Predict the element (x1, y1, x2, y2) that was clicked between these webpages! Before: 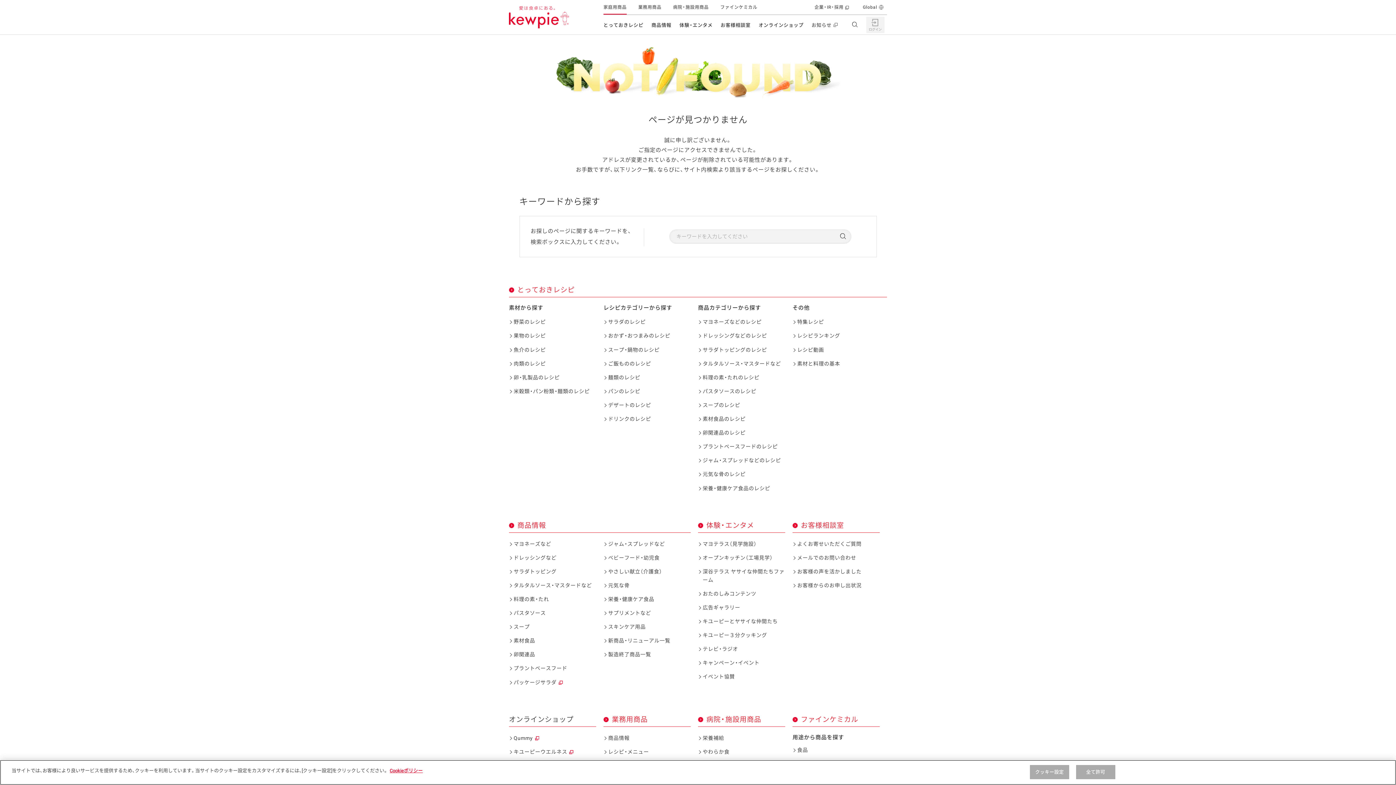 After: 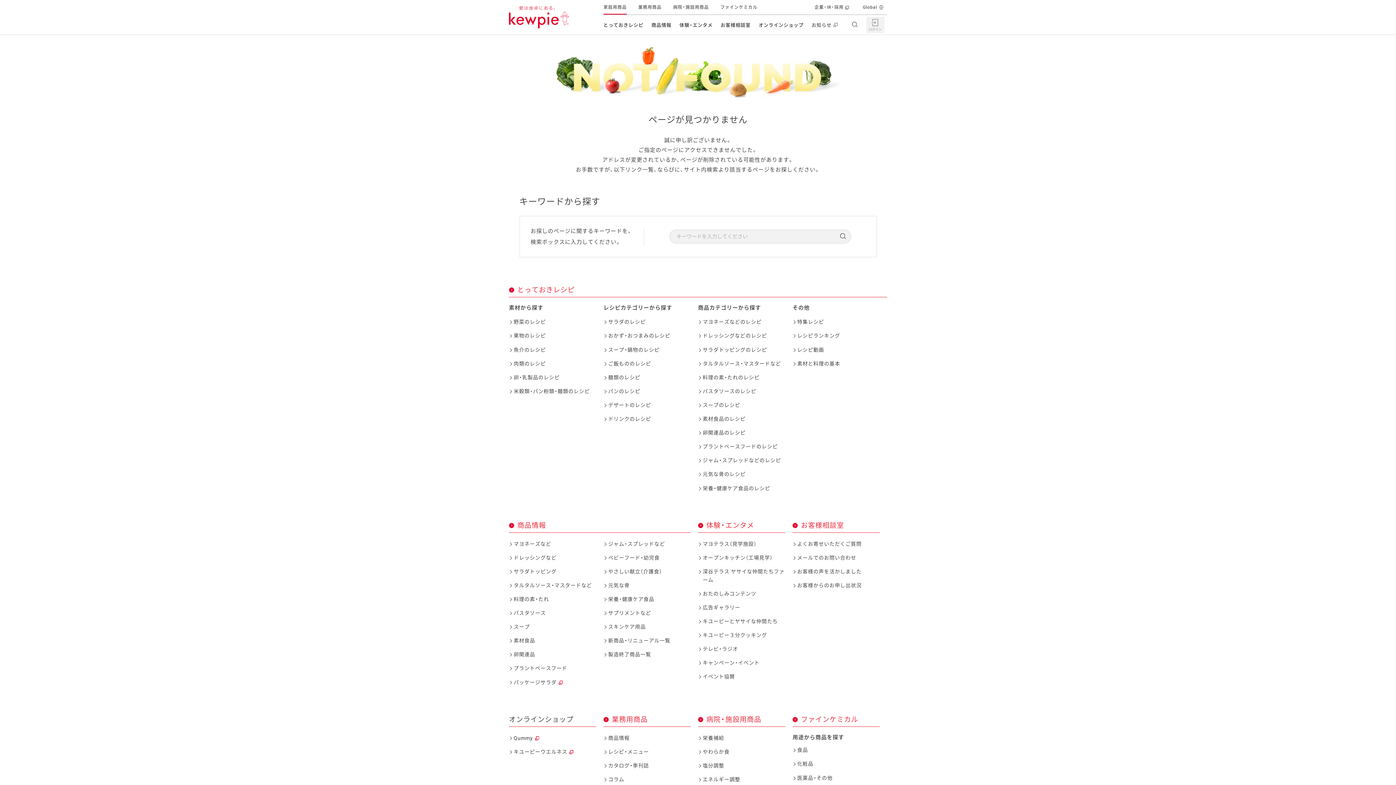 Action: label: 全て許可 bbox: (1075, 765, 1115, 780)